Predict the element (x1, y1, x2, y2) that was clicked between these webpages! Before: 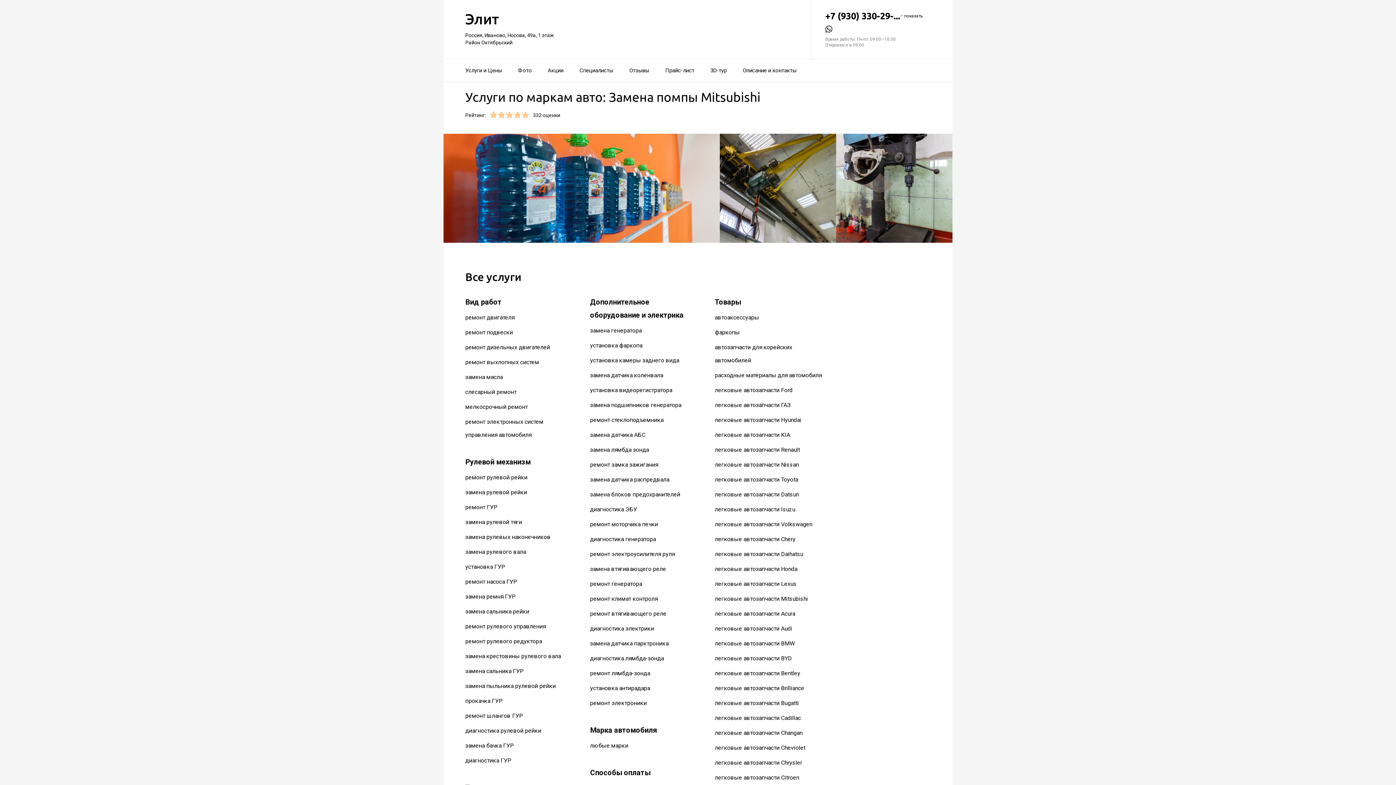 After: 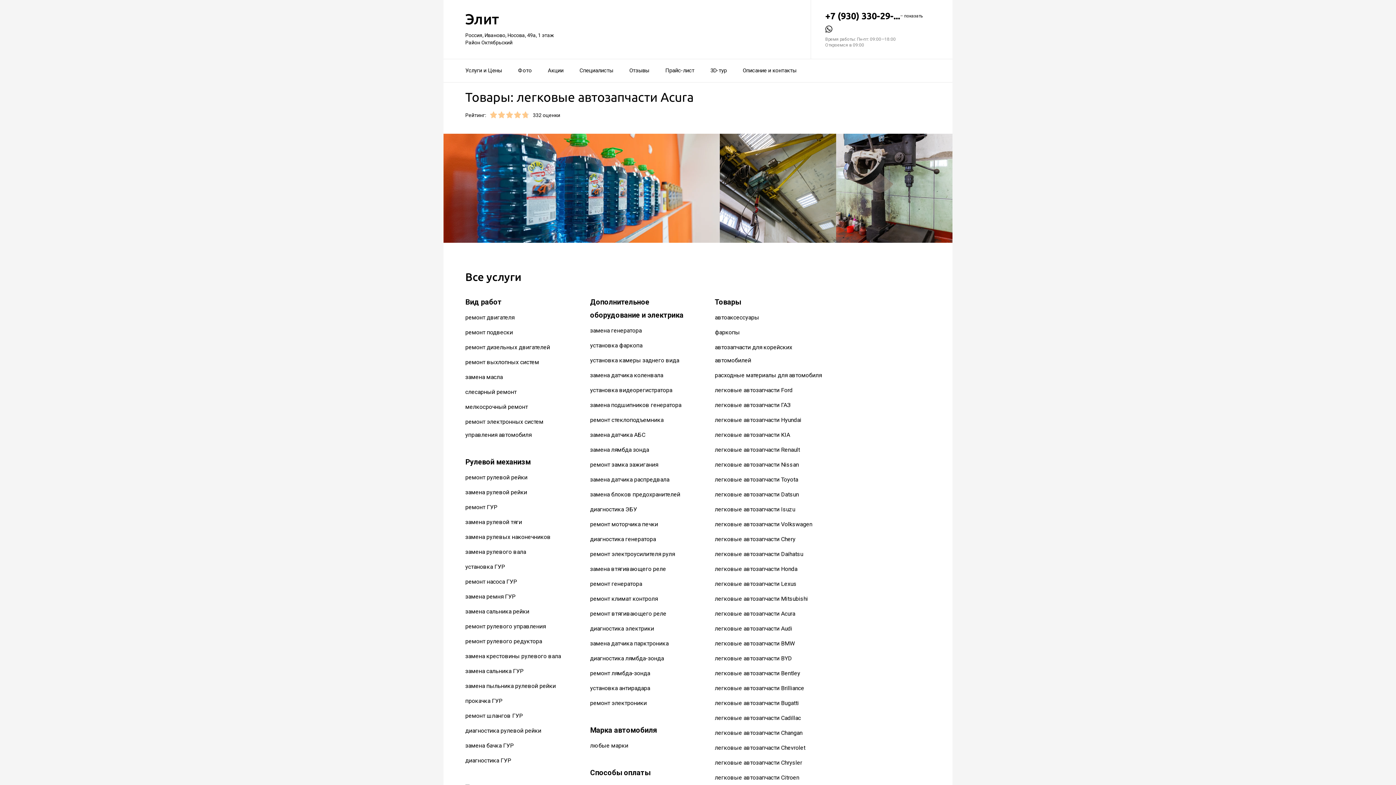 Action: bbox: (715, 610, 795, 617) label: легковые автозапчасти Acura